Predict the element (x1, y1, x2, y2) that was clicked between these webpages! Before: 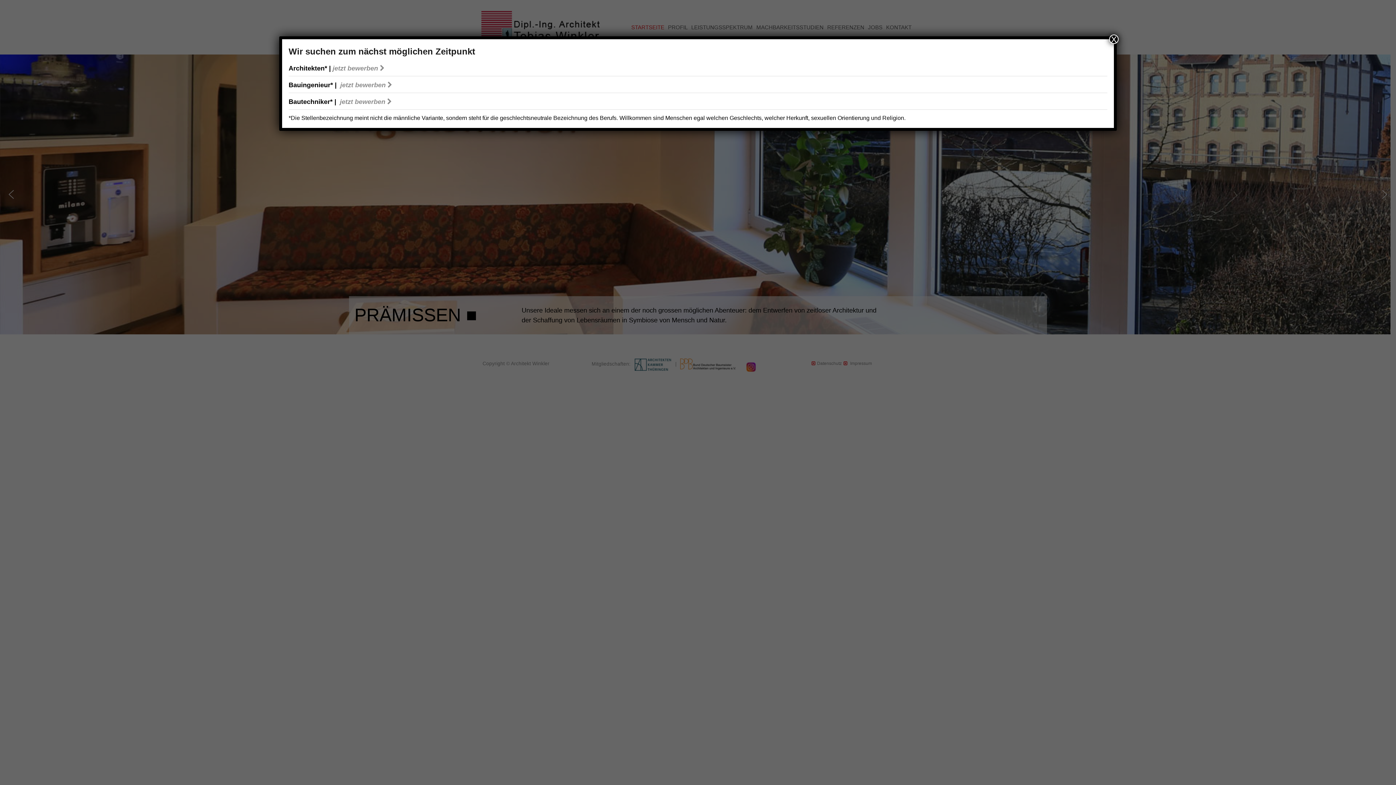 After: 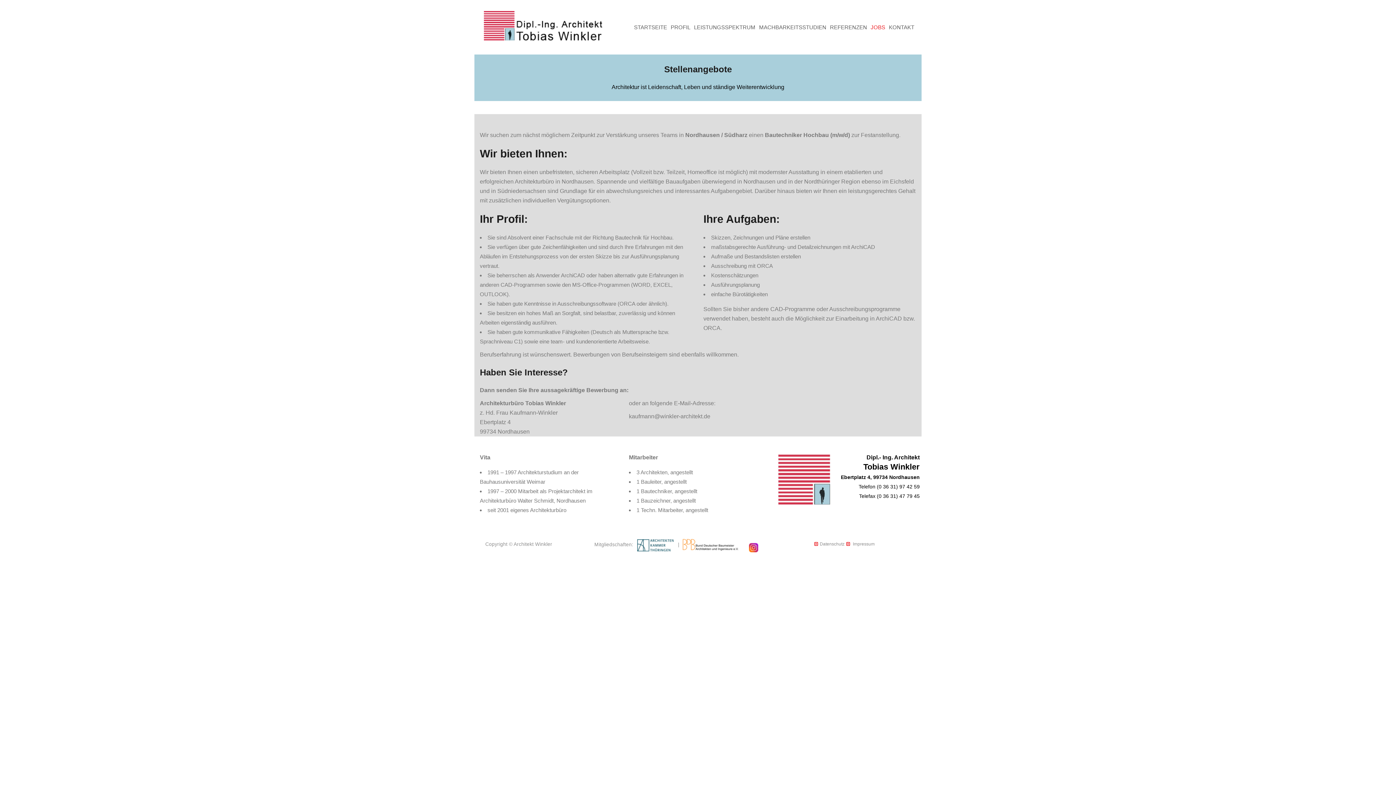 Action: bbox: (338, 98, 392, 105) label:  jetzt bewerben 